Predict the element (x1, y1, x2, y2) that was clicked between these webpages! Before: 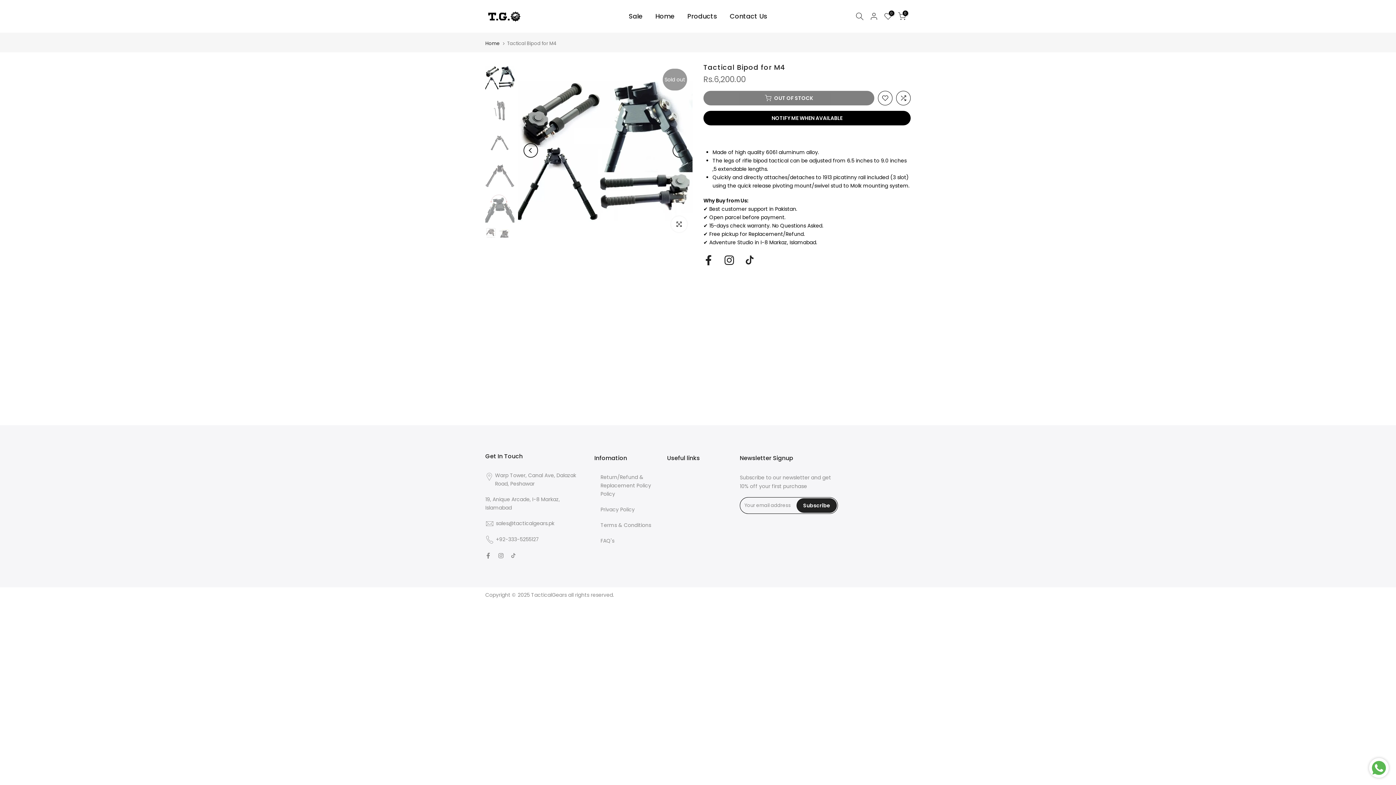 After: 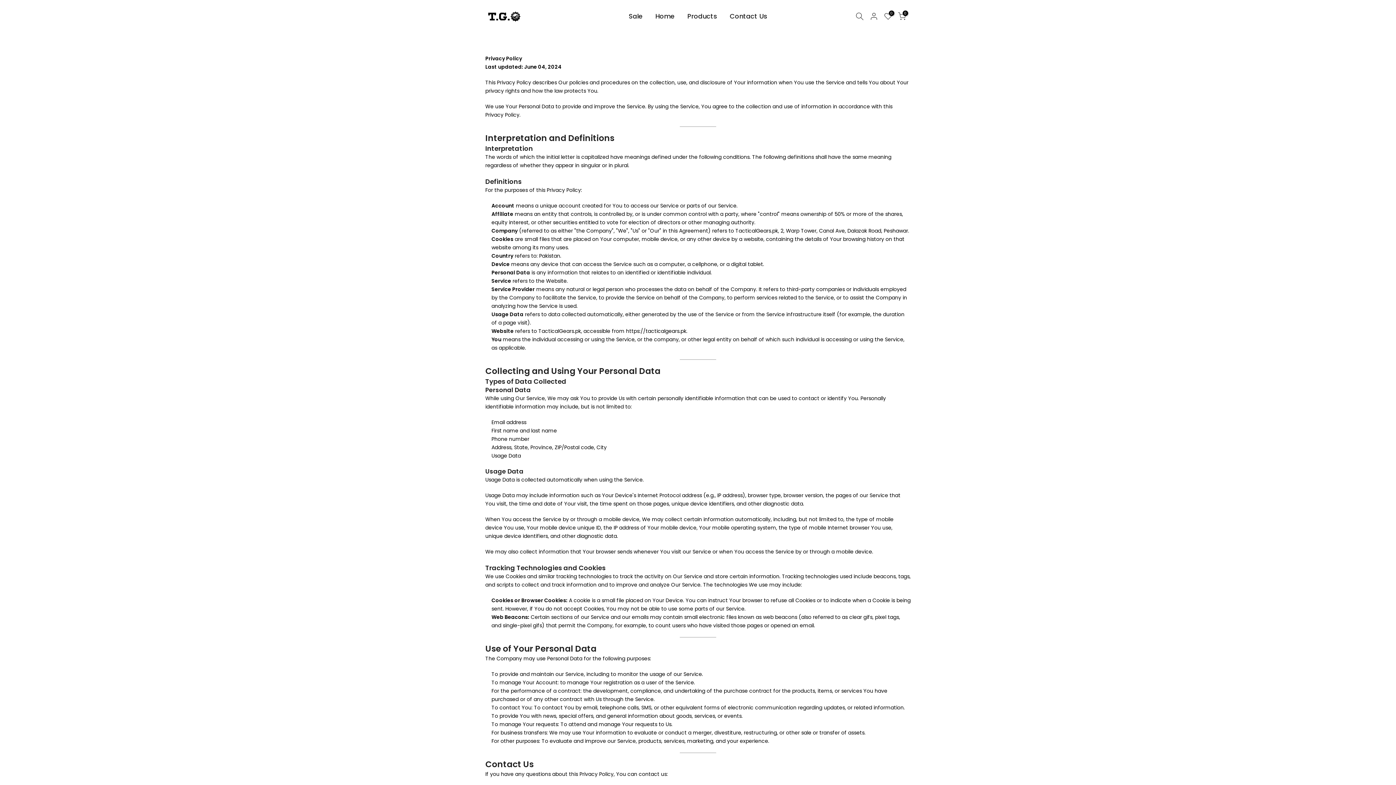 Action: label: Privacy Policy bbox: (600, 506, 634, 513)